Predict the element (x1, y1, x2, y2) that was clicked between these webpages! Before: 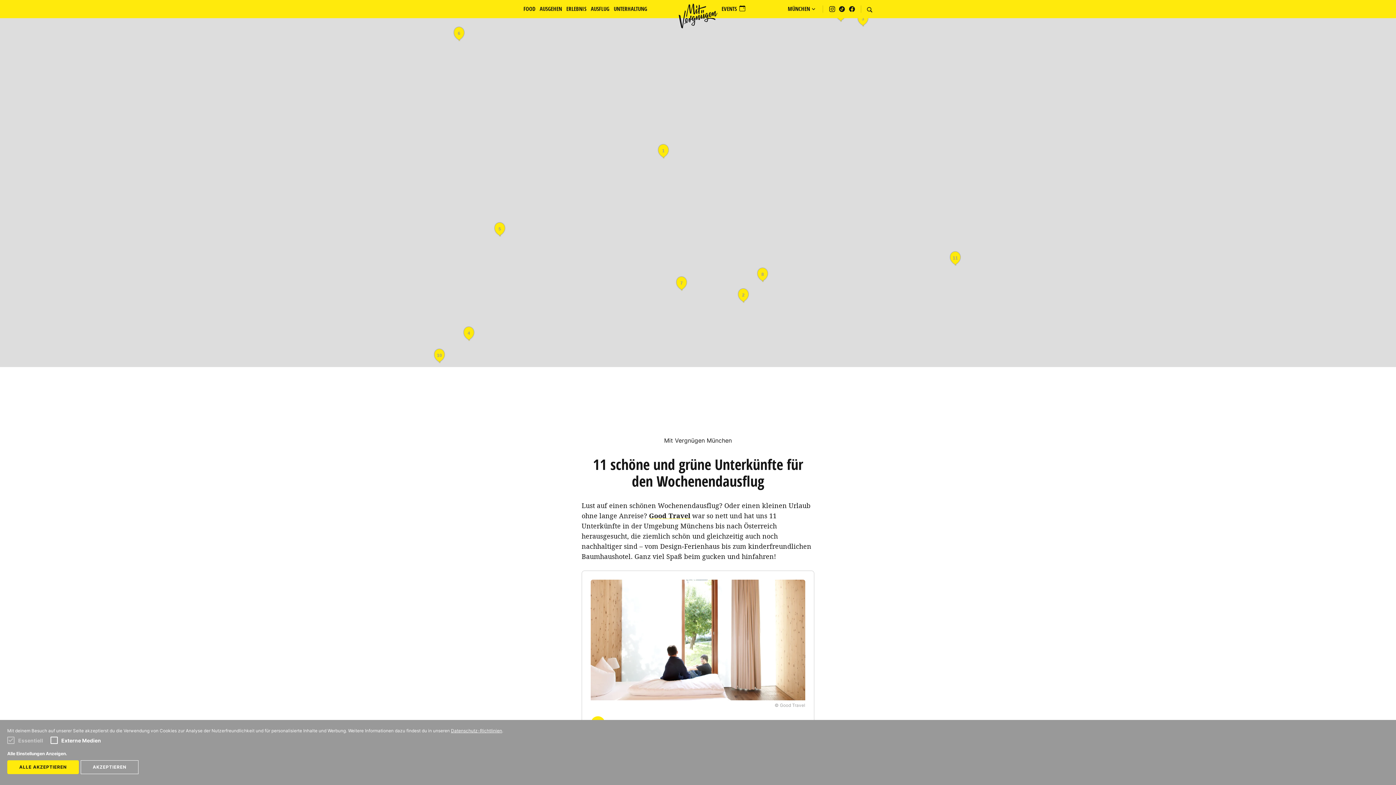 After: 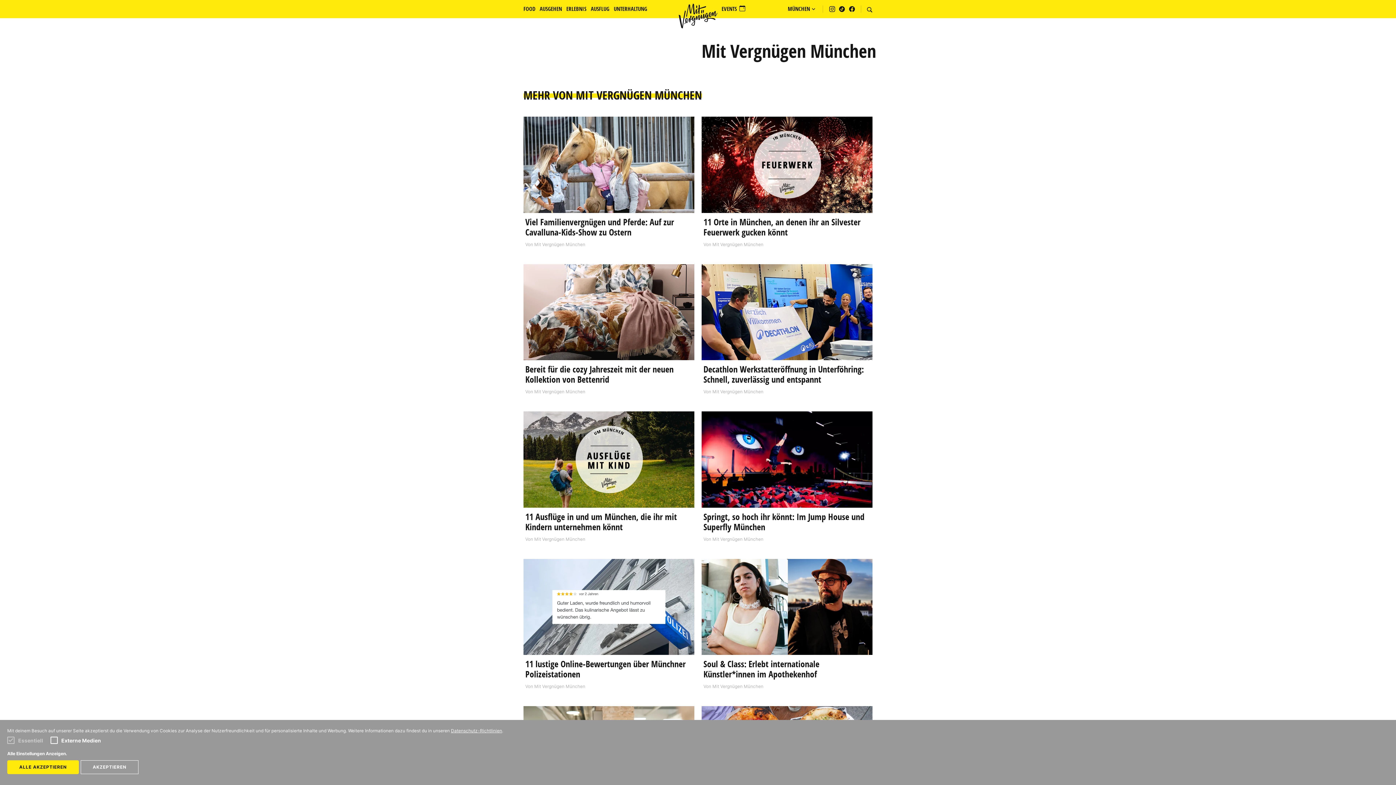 Action: bbox: (664, 437, 732, 444) label: Mit Vergnügen München